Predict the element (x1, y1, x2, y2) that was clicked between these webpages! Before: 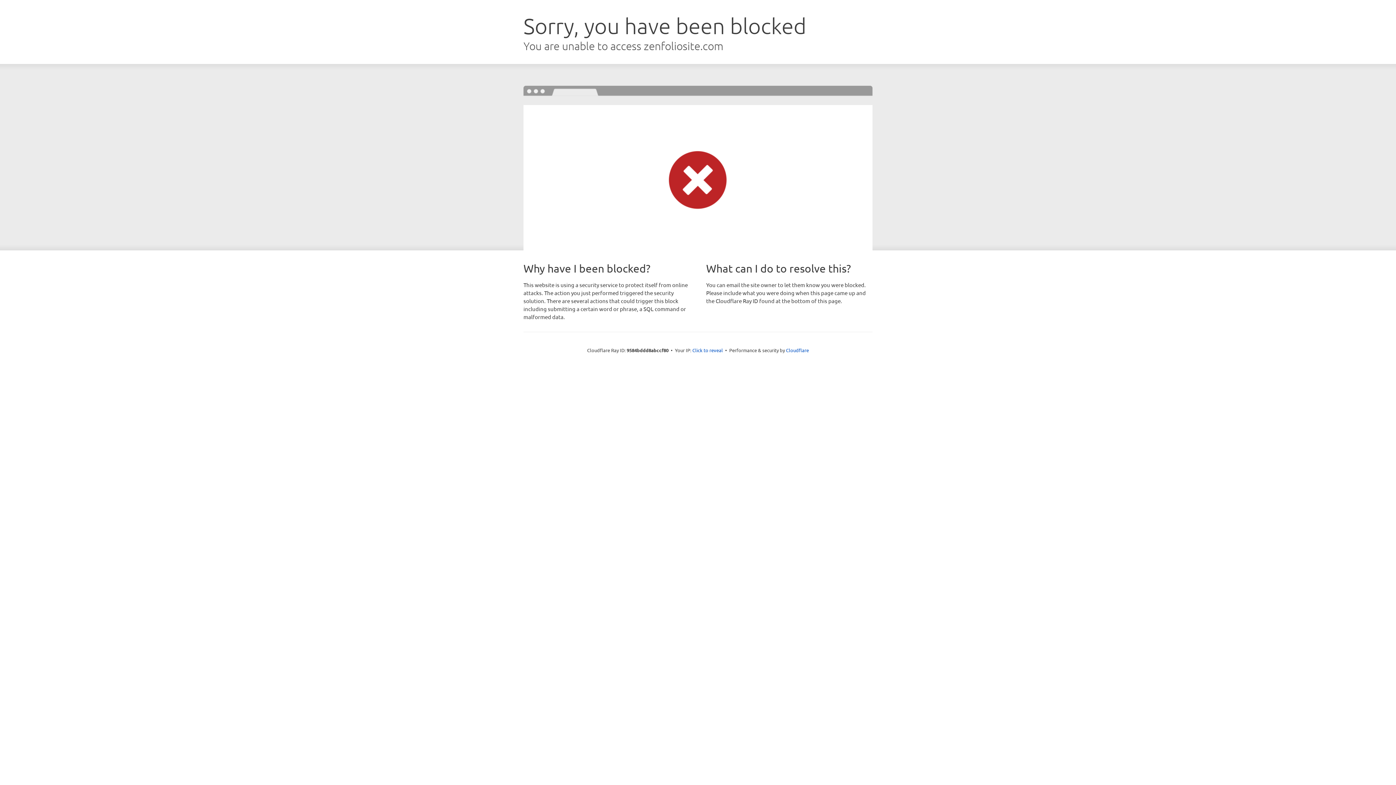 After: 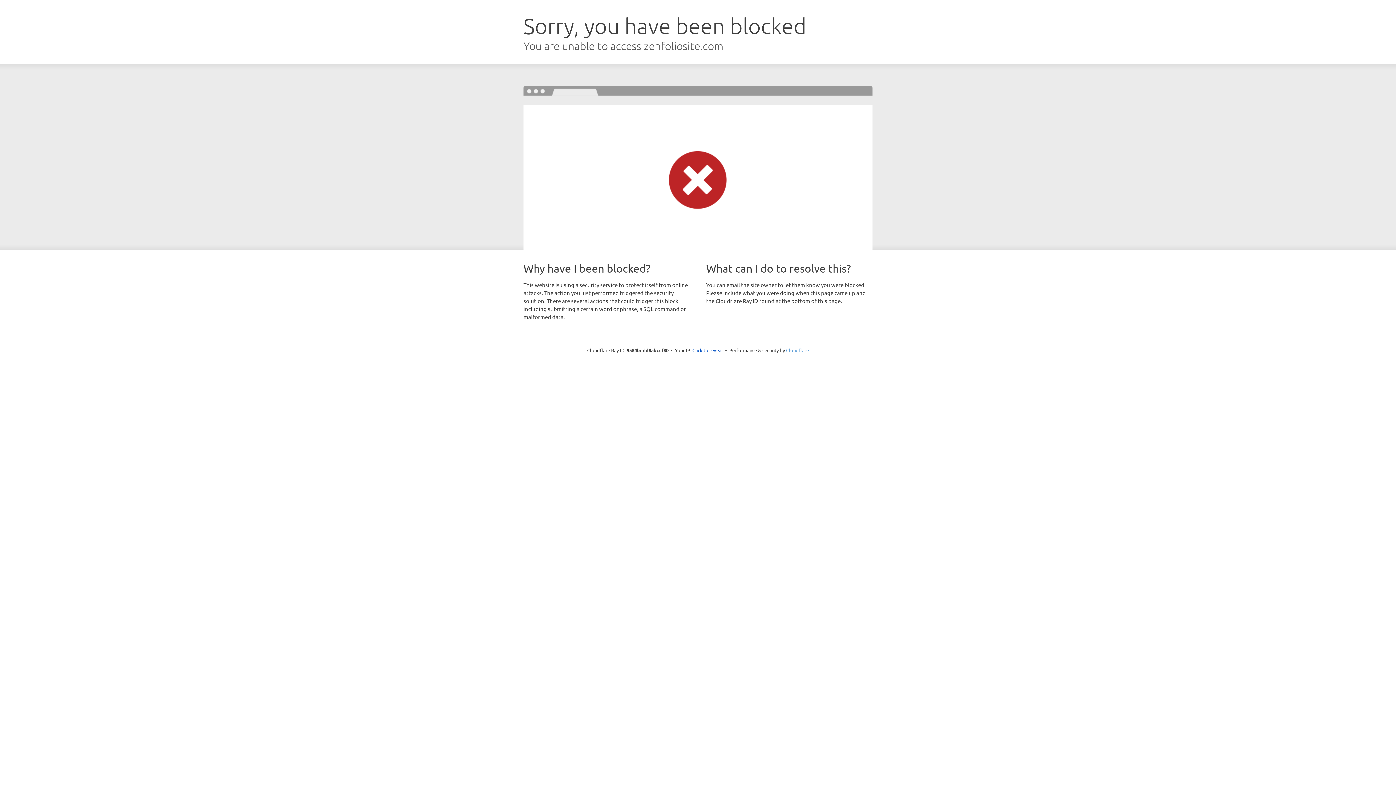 Action: bbox: (786, 347, 809, 353) label: Cloudflare